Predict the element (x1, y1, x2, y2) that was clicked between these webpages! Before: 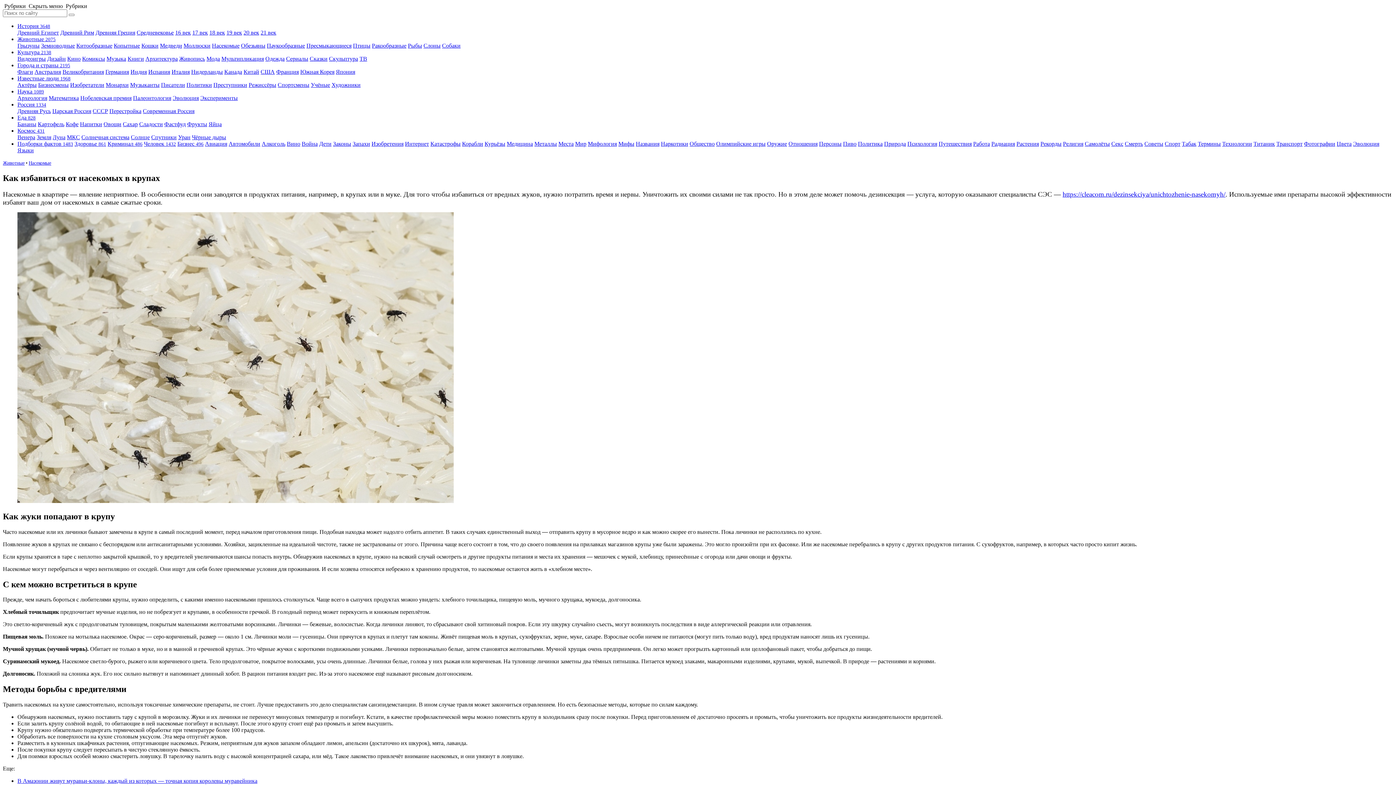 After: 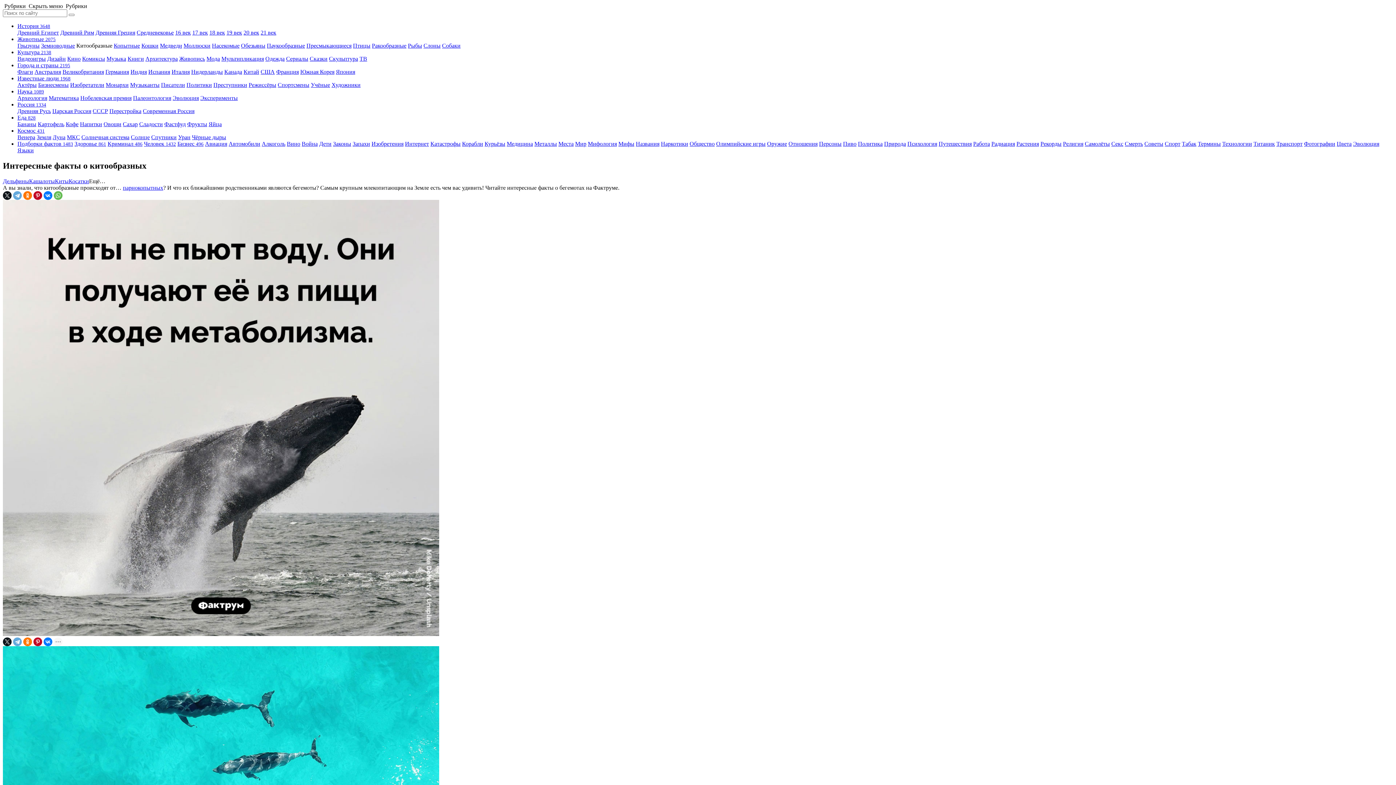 Action: bbox: (76, 42, 112, 48) label: Китообразные